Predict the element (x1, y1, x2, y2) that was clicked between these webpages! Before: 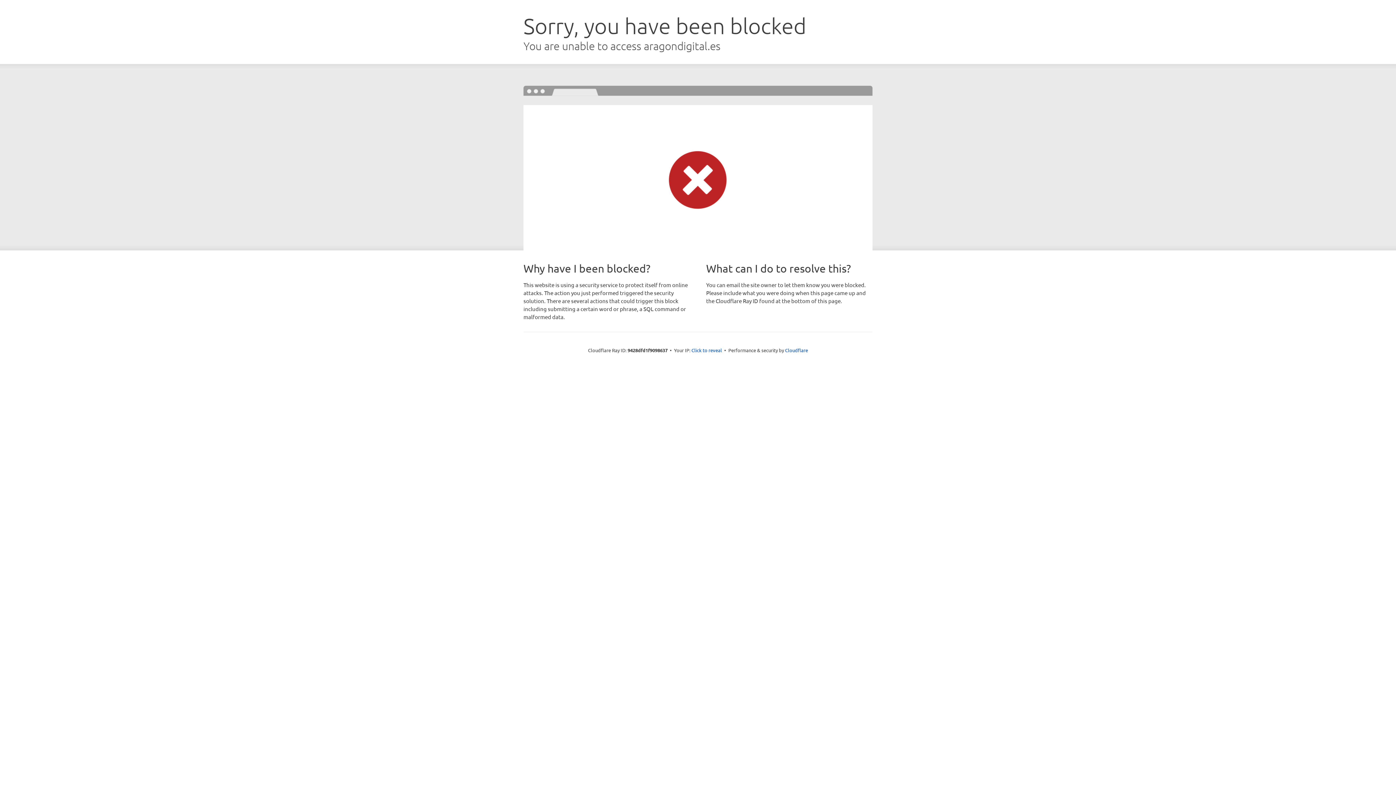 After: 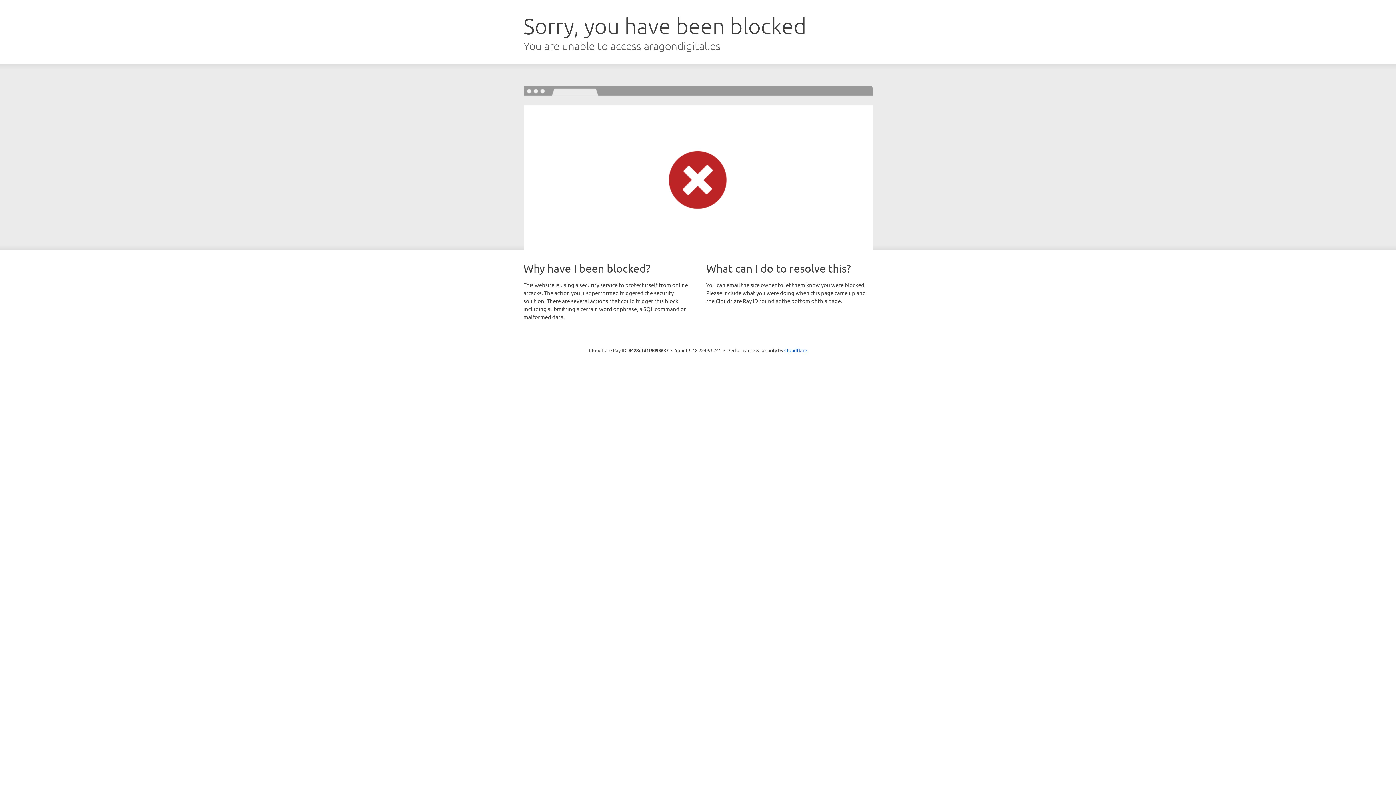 Action: label: Click to reveal bbox: (691, 346, 722, 353)